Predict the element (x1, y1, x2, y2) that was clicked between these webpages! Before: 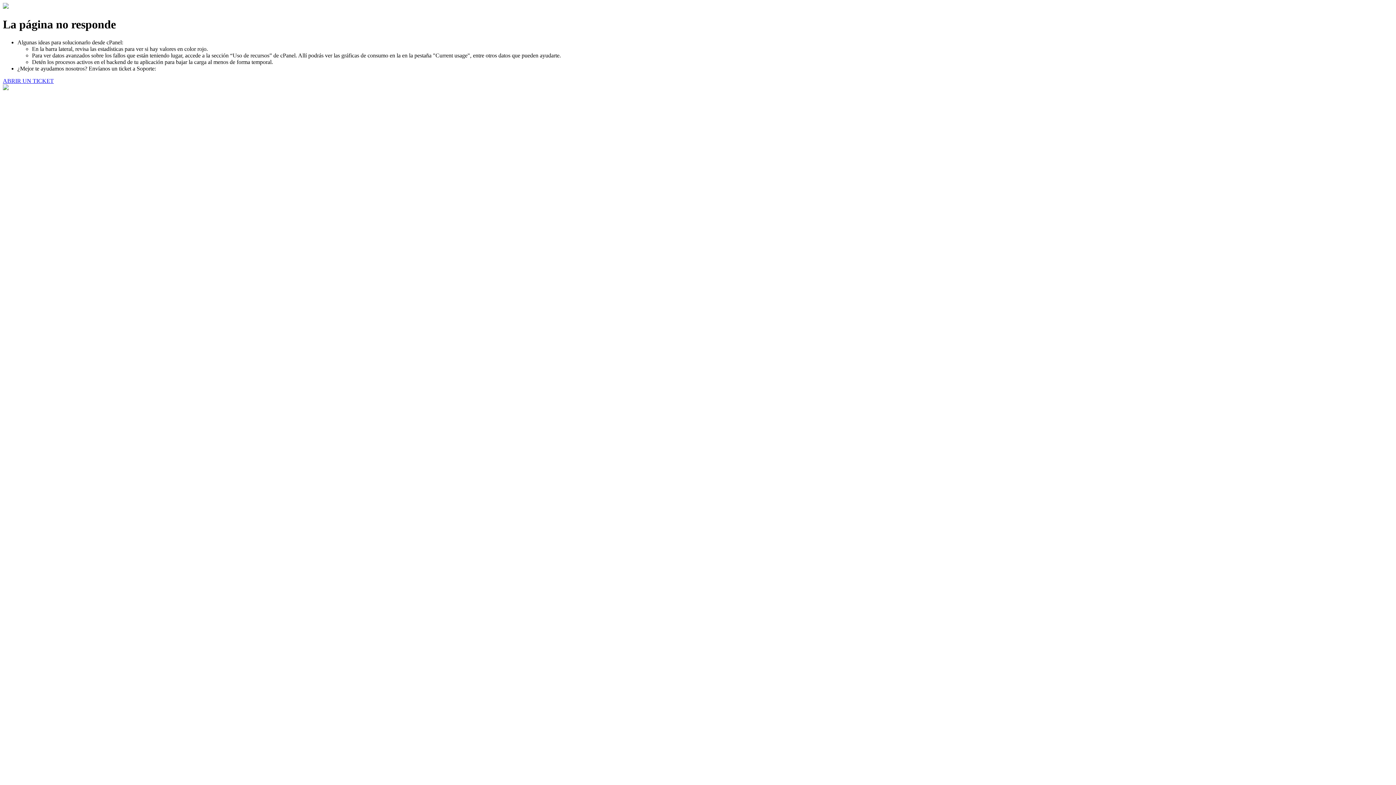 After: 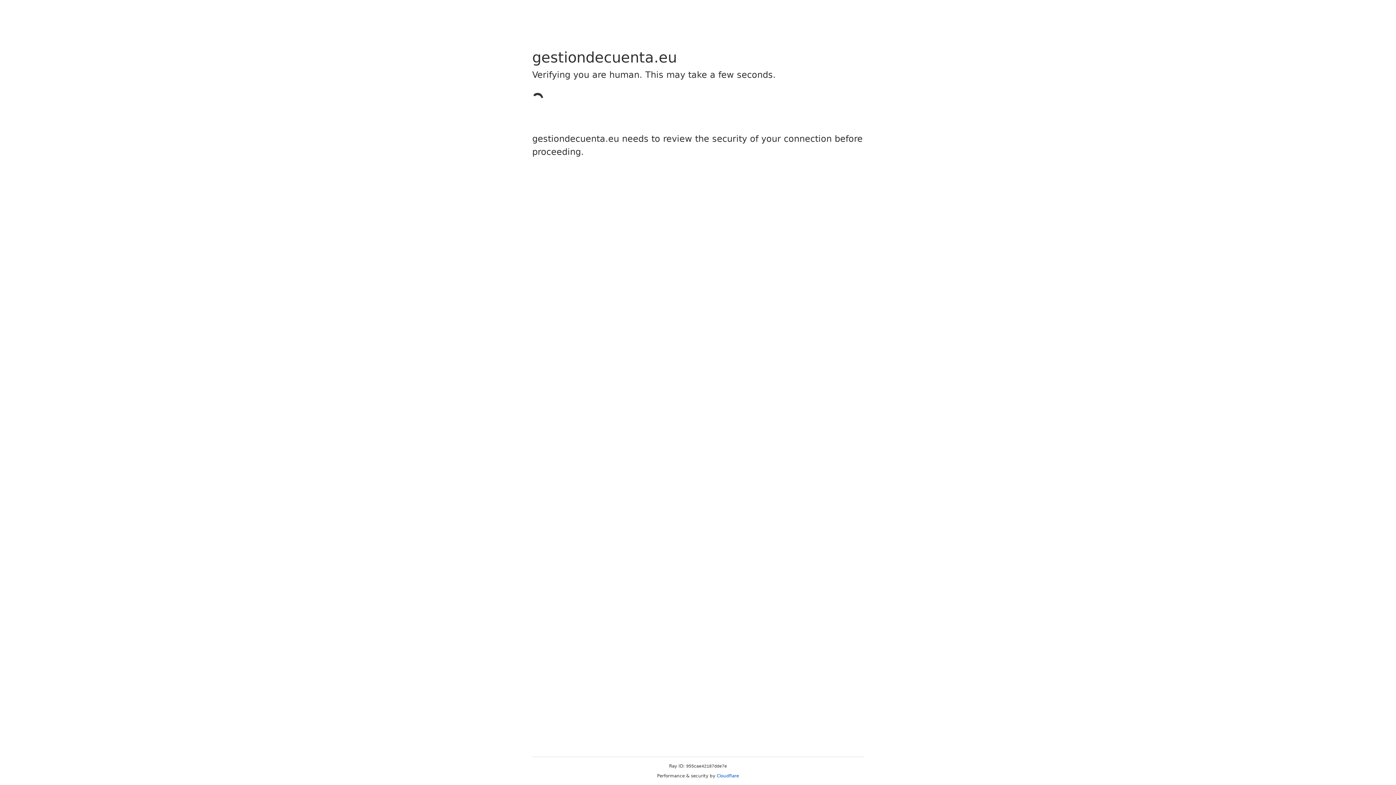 Action: bbox: (2, 77, 53, 83) label: ABRIR UN TICKET